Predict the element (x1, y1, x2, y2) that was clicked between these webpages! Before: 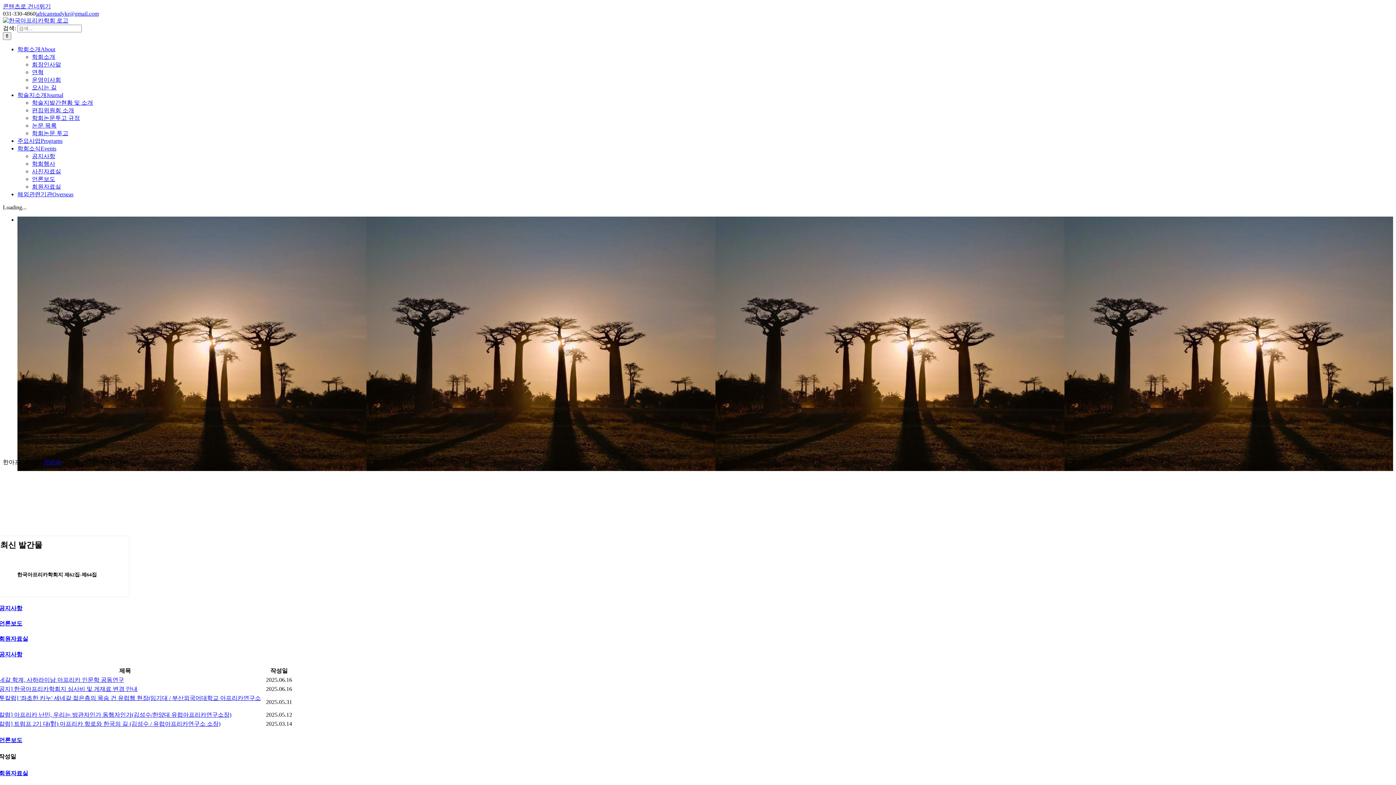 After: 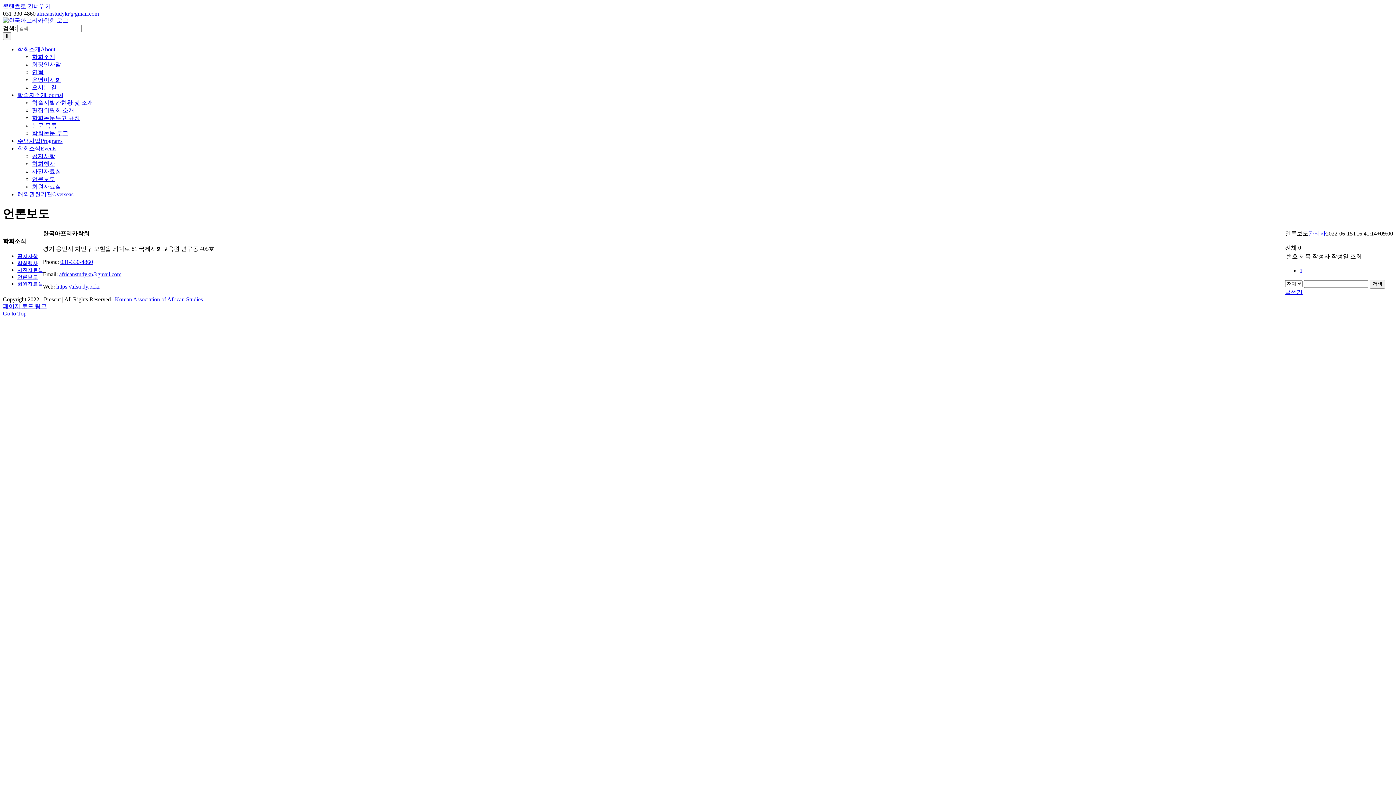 Action: bbox: (32, 176, 55, 182) label: 언론보도